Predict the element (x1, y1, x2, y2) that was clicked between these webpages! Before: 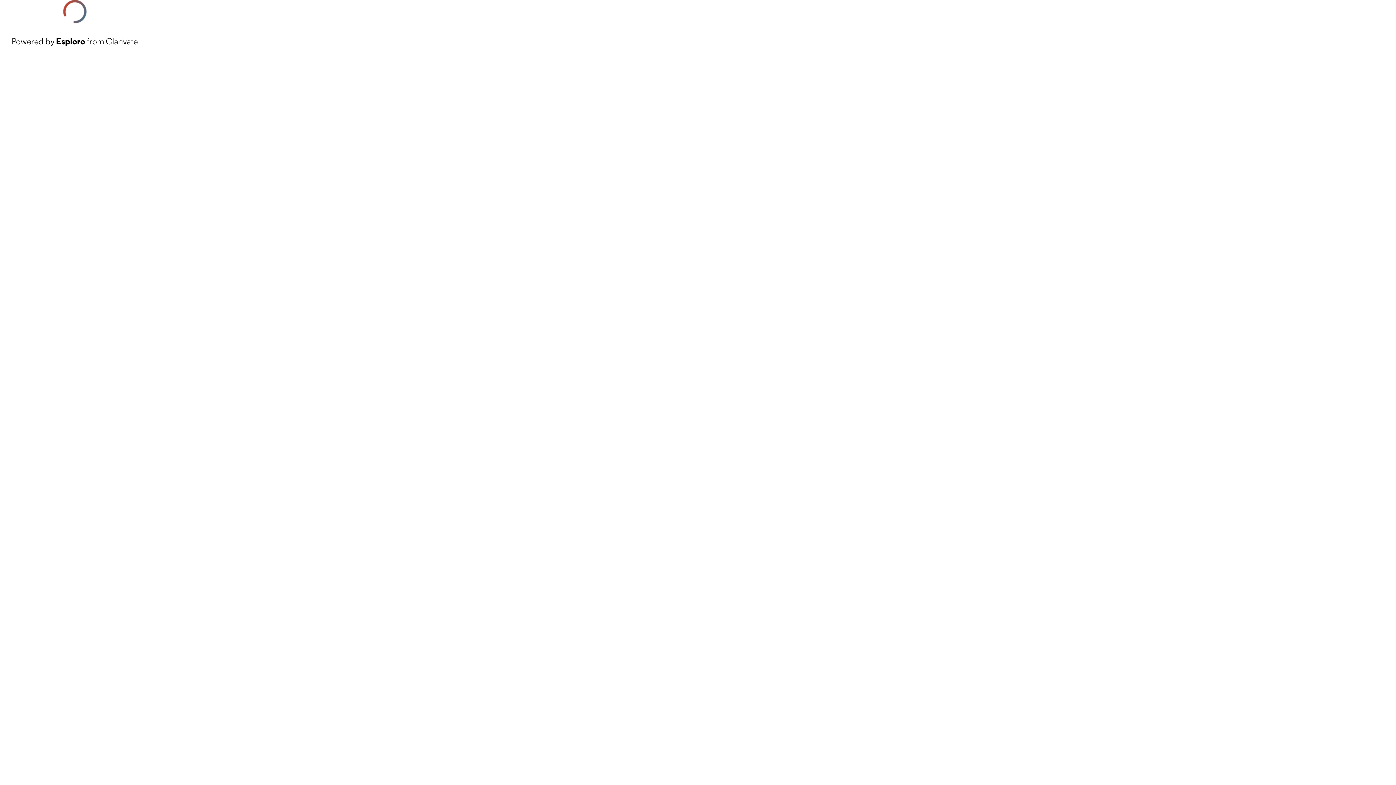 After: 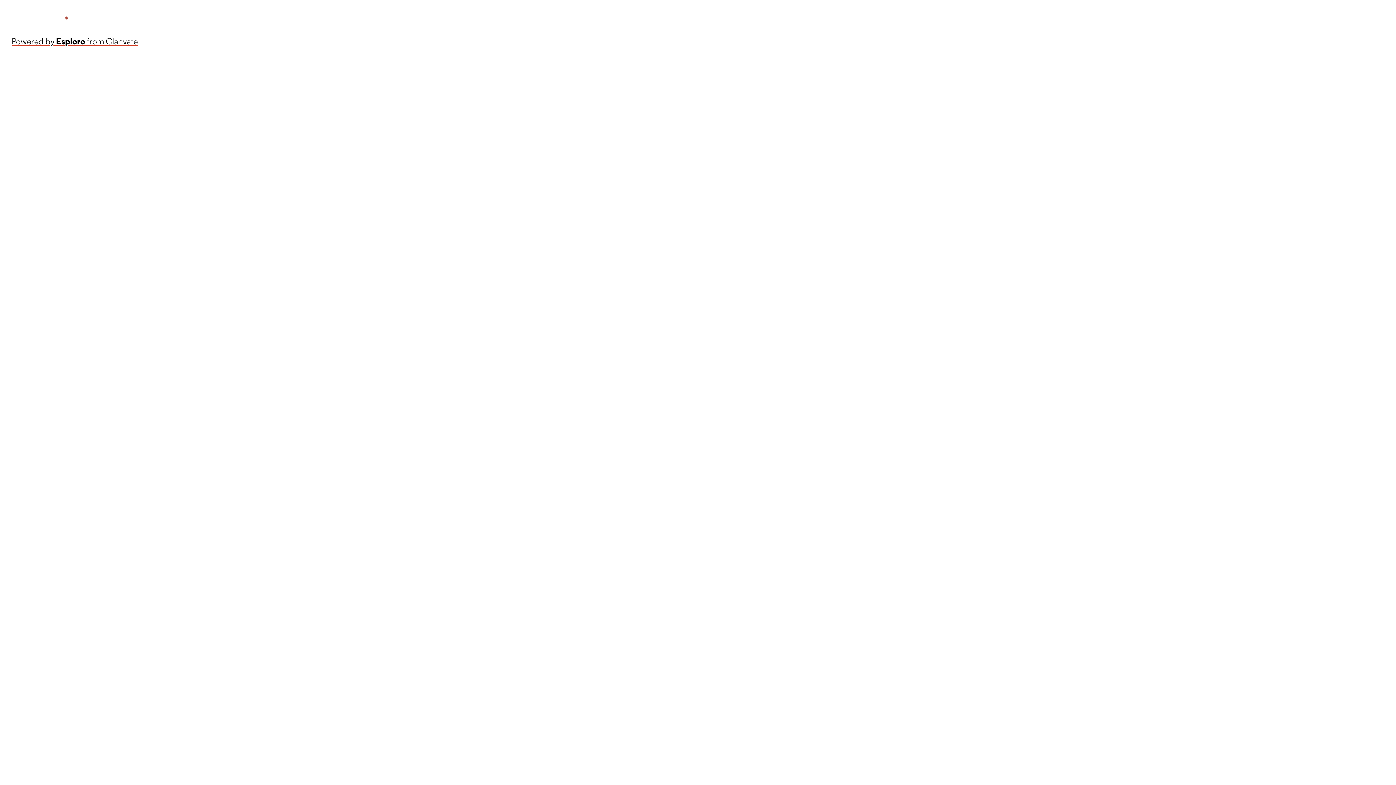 Action: bbox: (11, 34, 137, 48) label: Powered by Esploro from Clarivate